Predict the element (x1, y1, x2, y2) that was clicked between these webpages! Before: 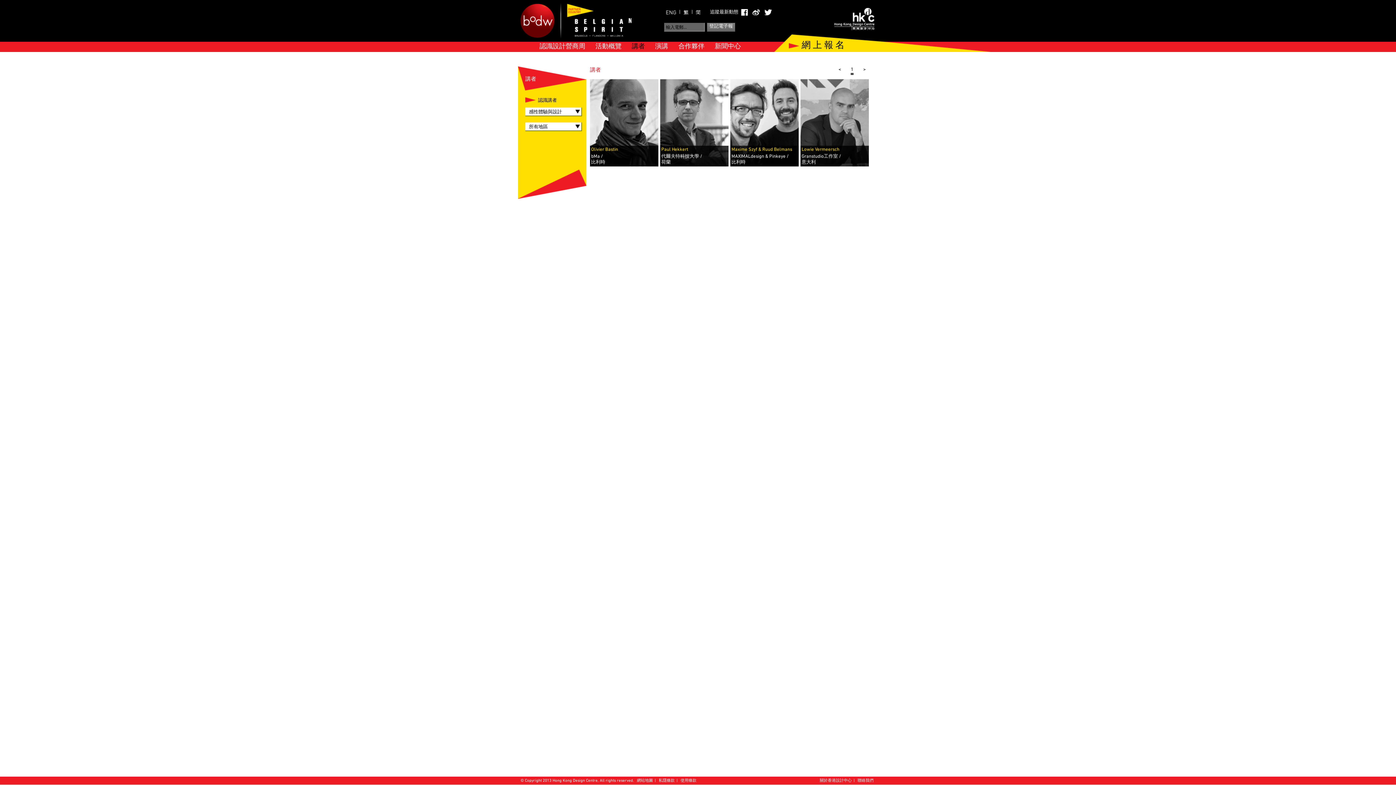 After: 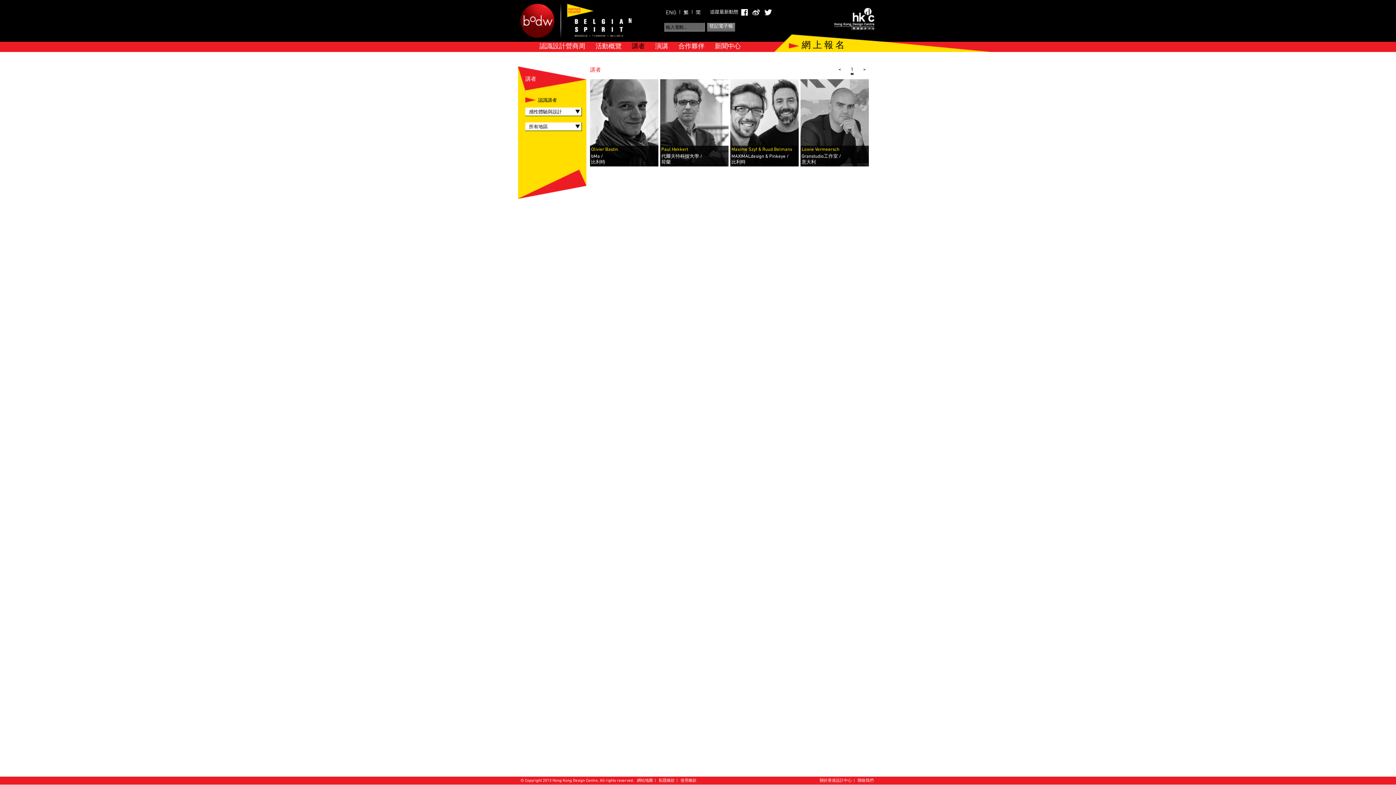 Action: bbox: (681, 9, 690, 15)